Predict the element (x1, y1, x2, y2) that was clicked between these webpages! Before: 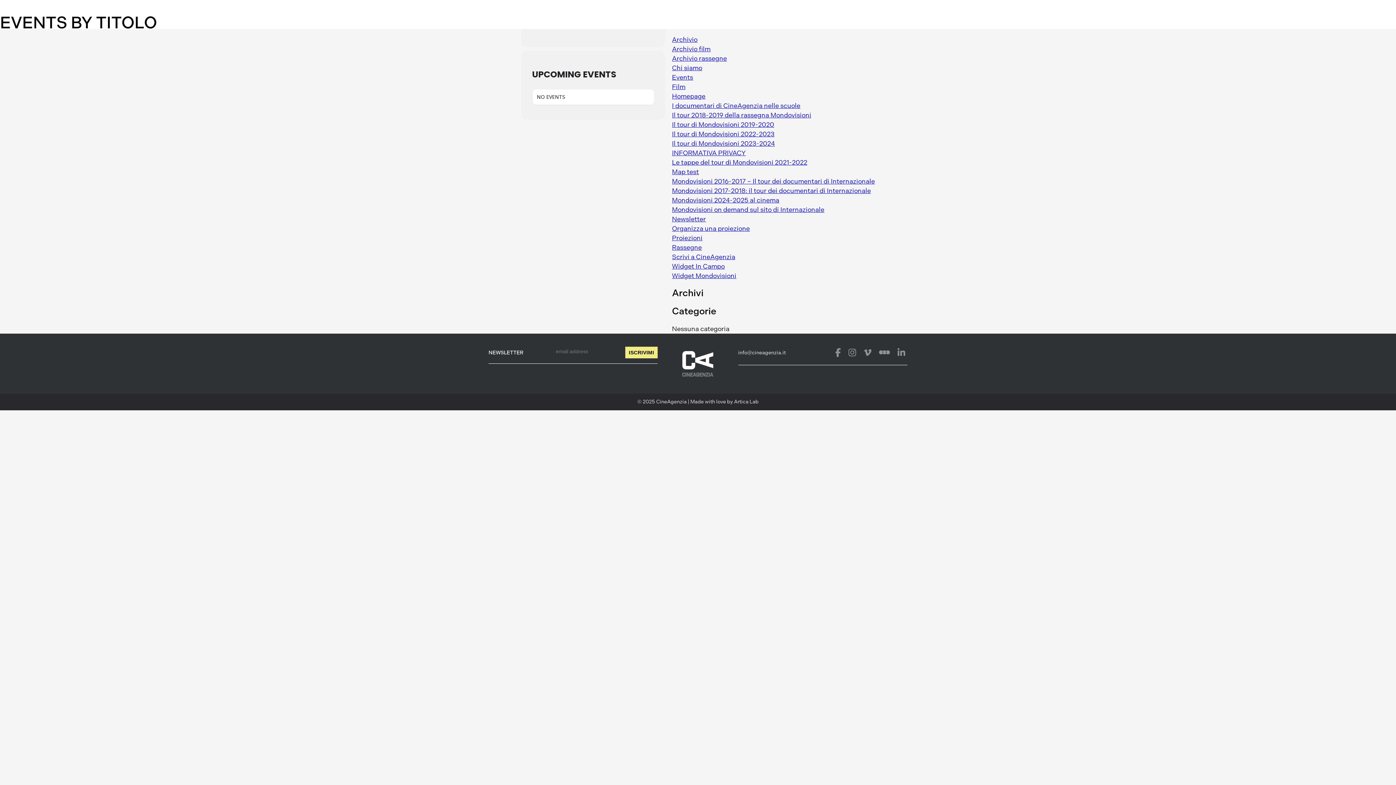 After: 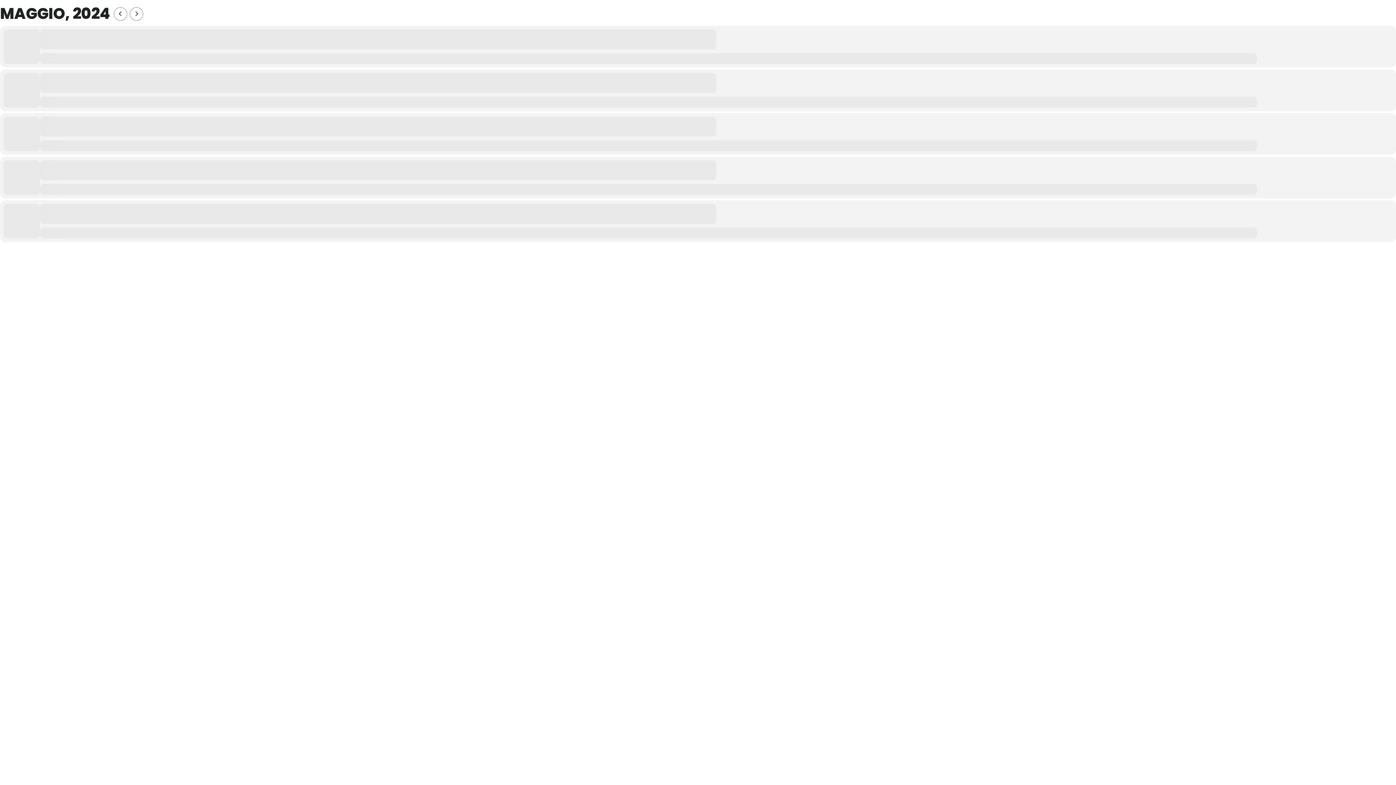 Action: label: Widget Mondovisioni bbox: (672, 272, 736, 280)